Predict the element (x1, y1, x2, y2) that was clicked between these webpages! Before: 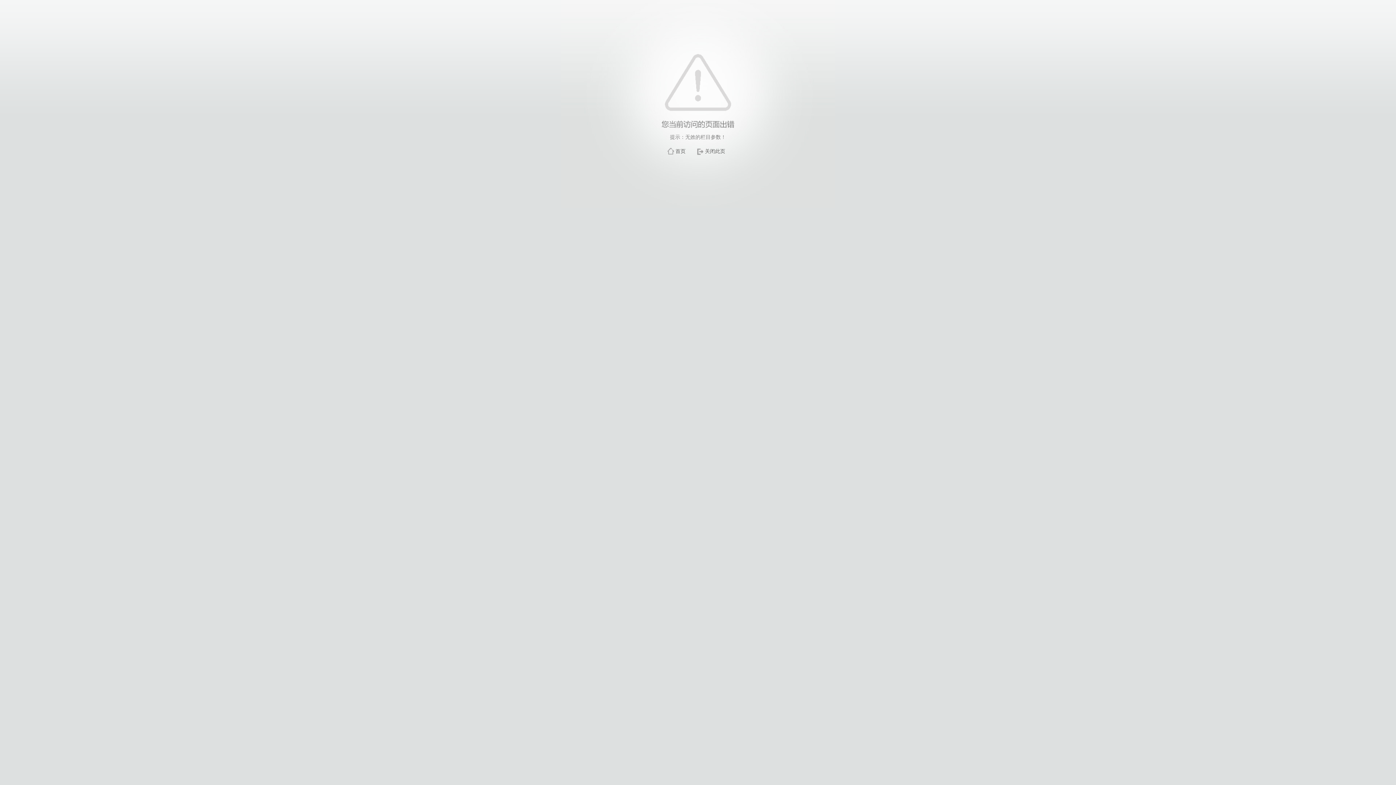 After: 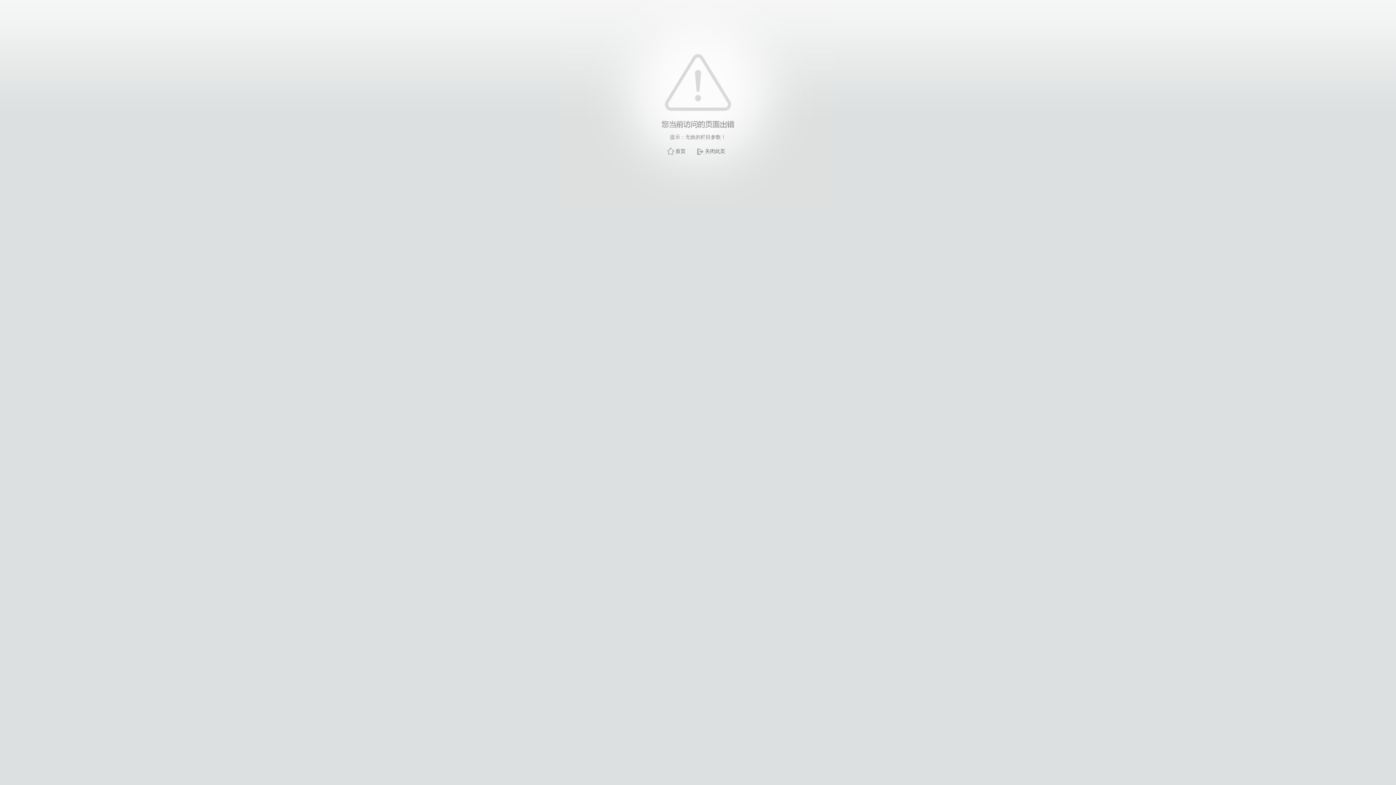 Action: label: 关闭此页 bbox: (705, 148, 725, 154)